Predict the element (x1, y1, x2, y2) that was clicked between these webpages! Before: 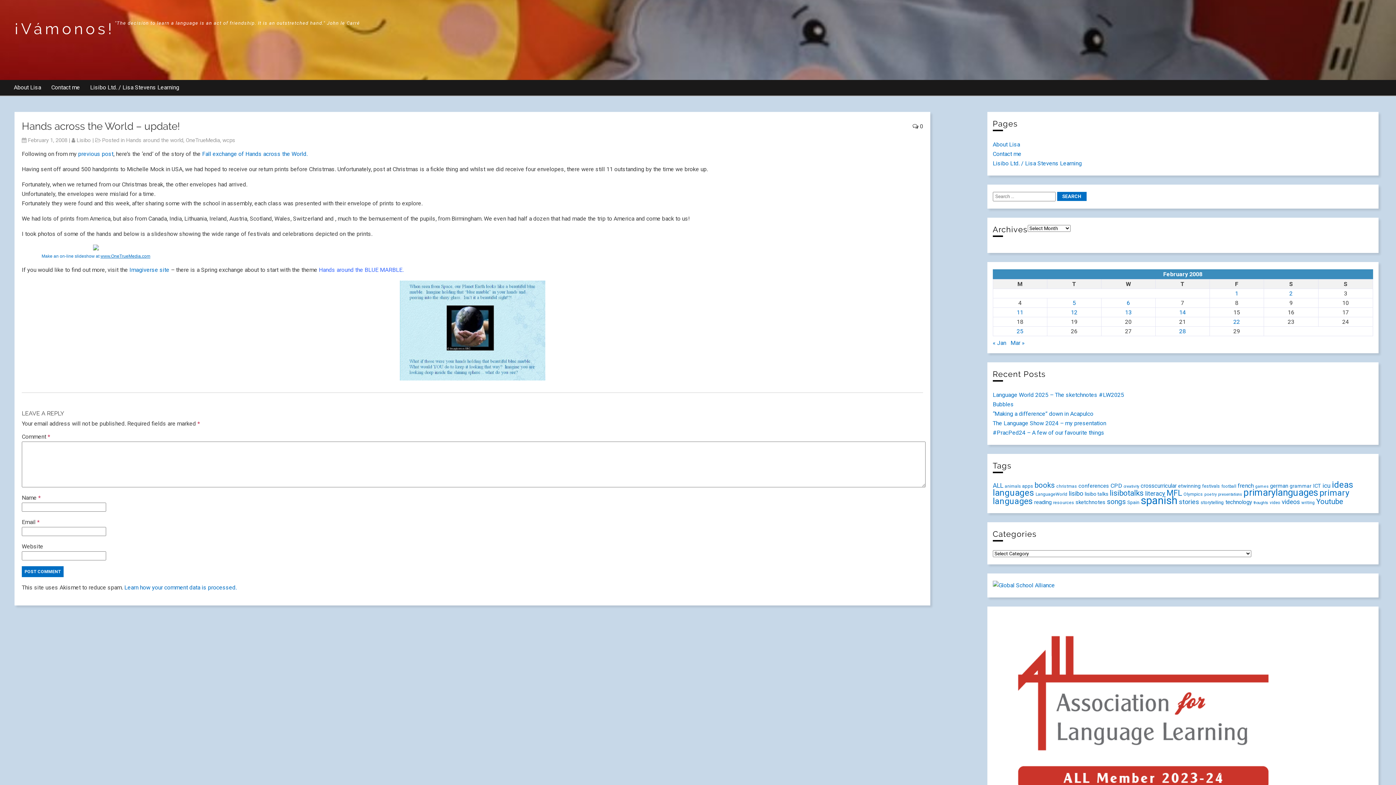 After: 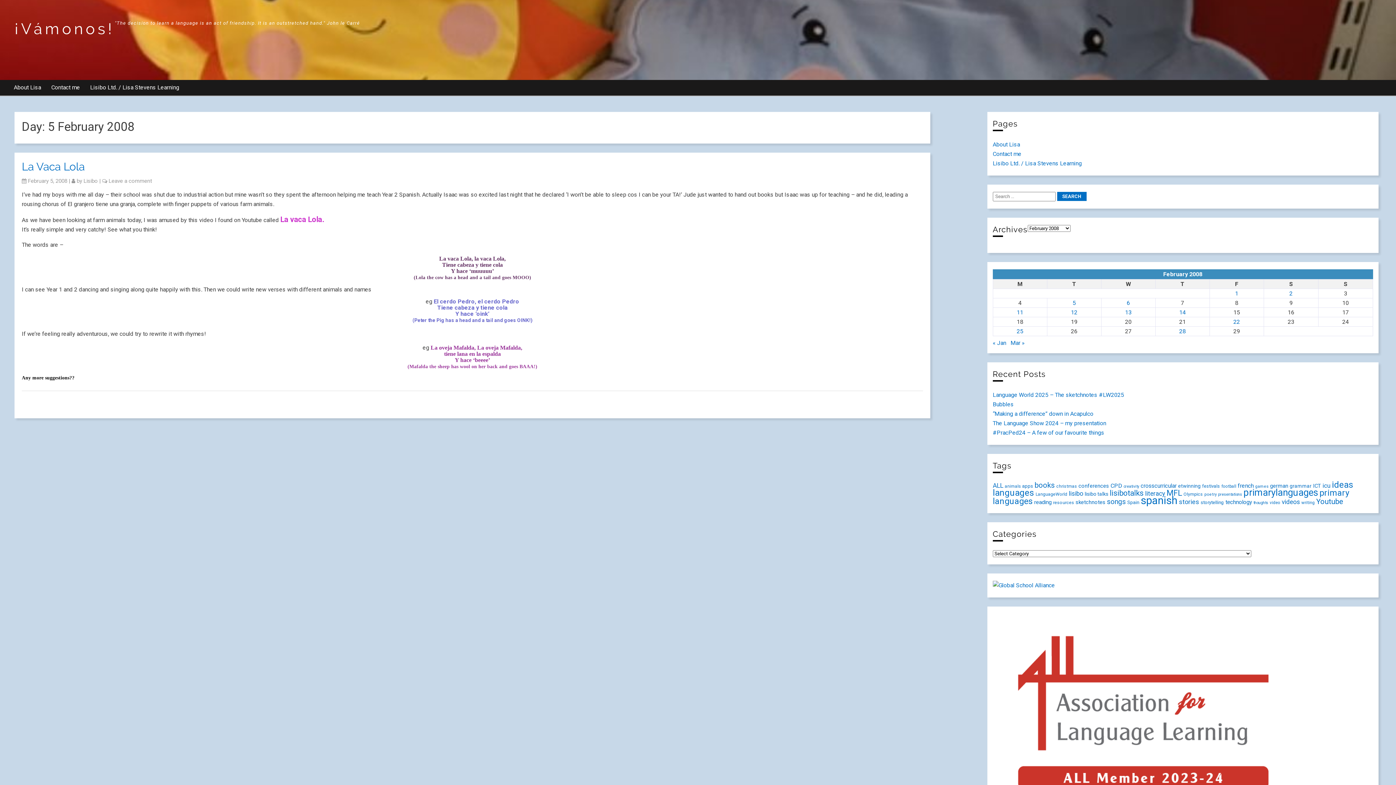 Action: bbox: (1072, 299, 1076, 306) label: Posts published on 5 February 2008